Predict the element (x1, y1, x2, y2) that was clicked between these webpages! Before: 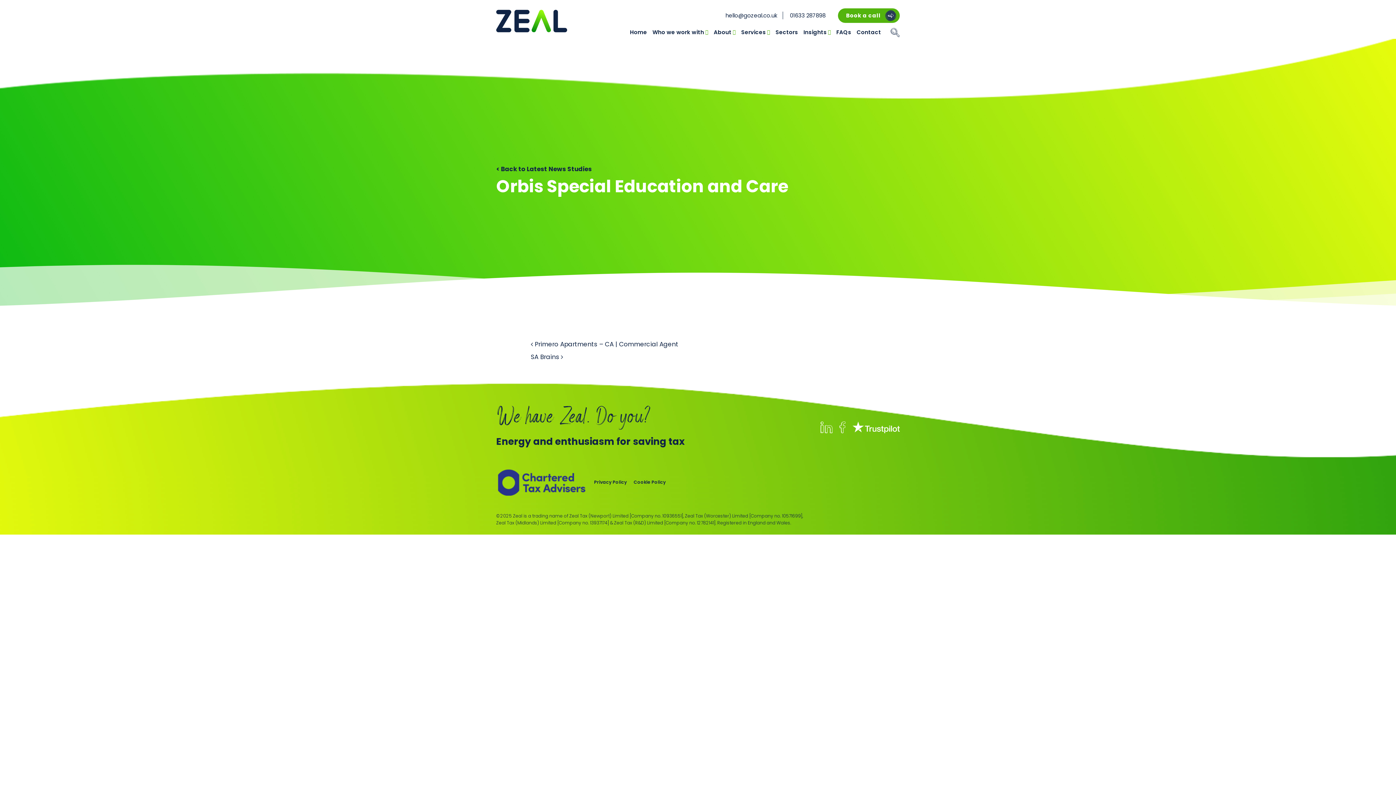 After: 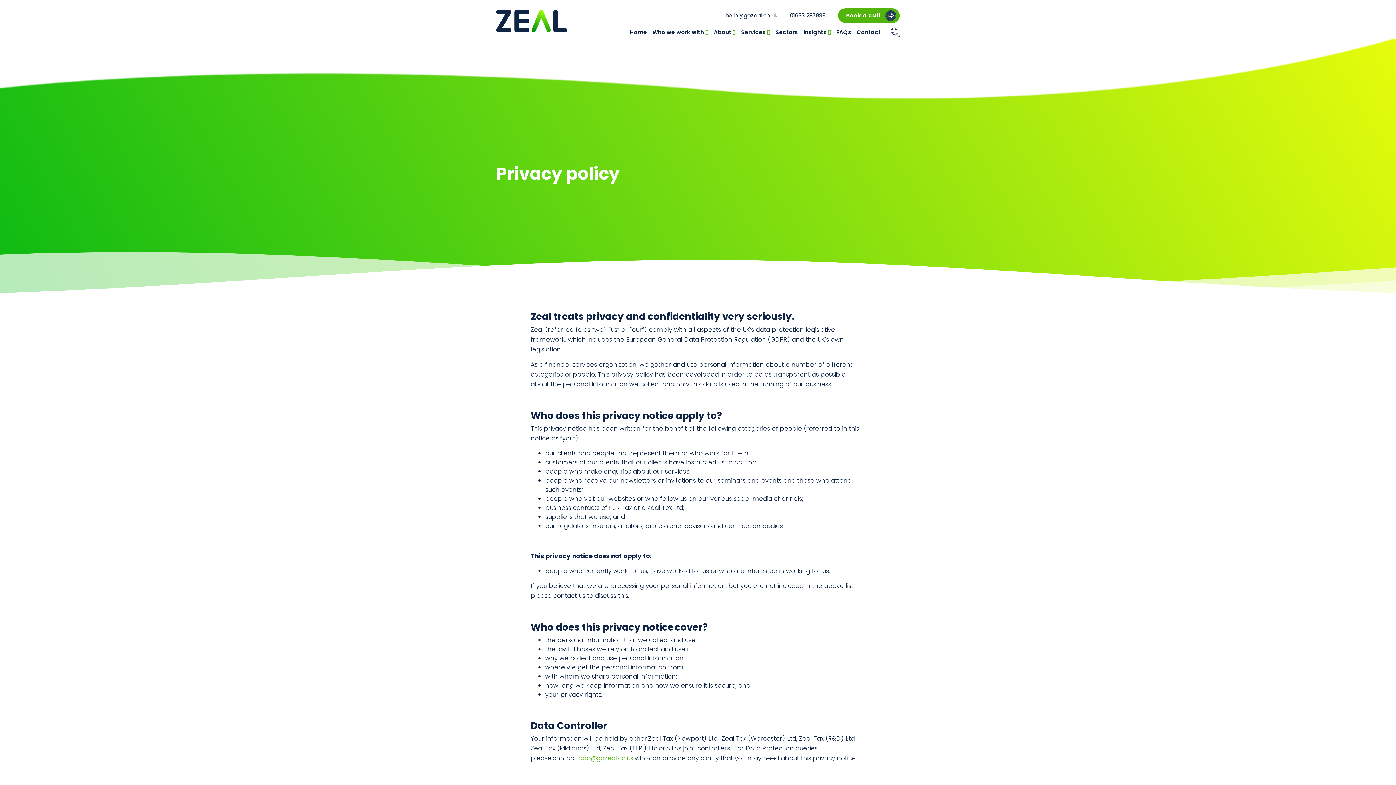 Action: bbox: (594, 479, 626, 485) label: Privacy Policy